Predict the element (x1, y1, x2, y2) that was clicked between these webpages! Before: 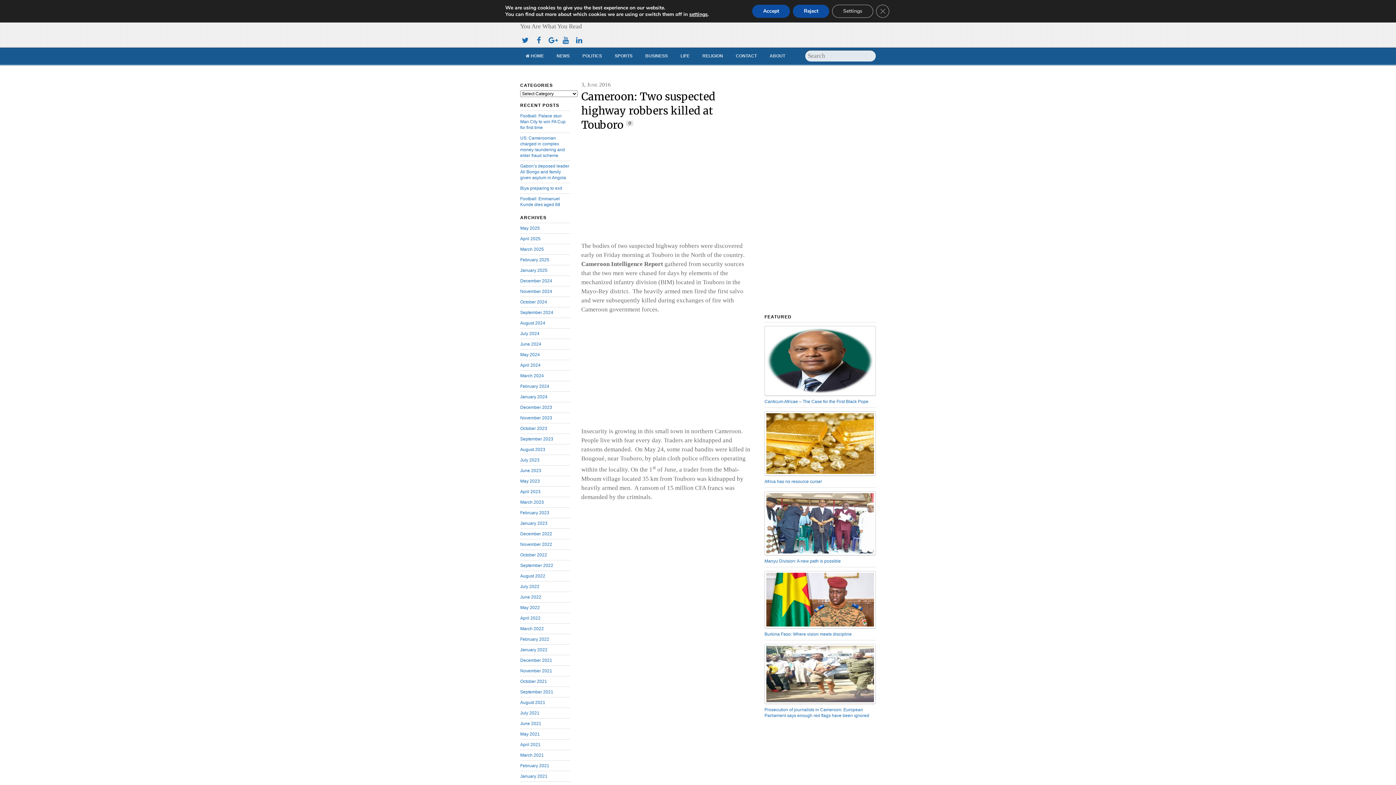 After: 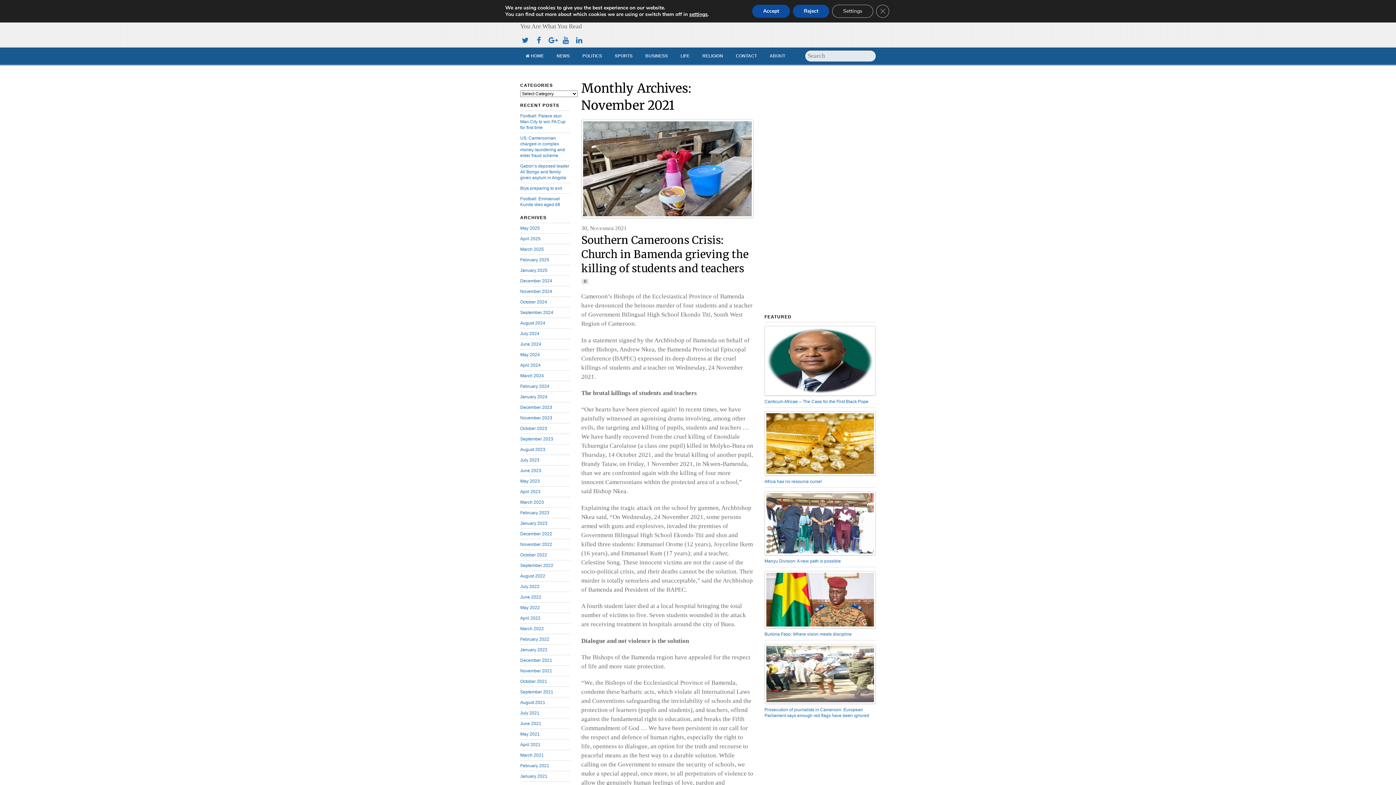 Action: bbox: (520, 668, 552, 673) label: November 2021